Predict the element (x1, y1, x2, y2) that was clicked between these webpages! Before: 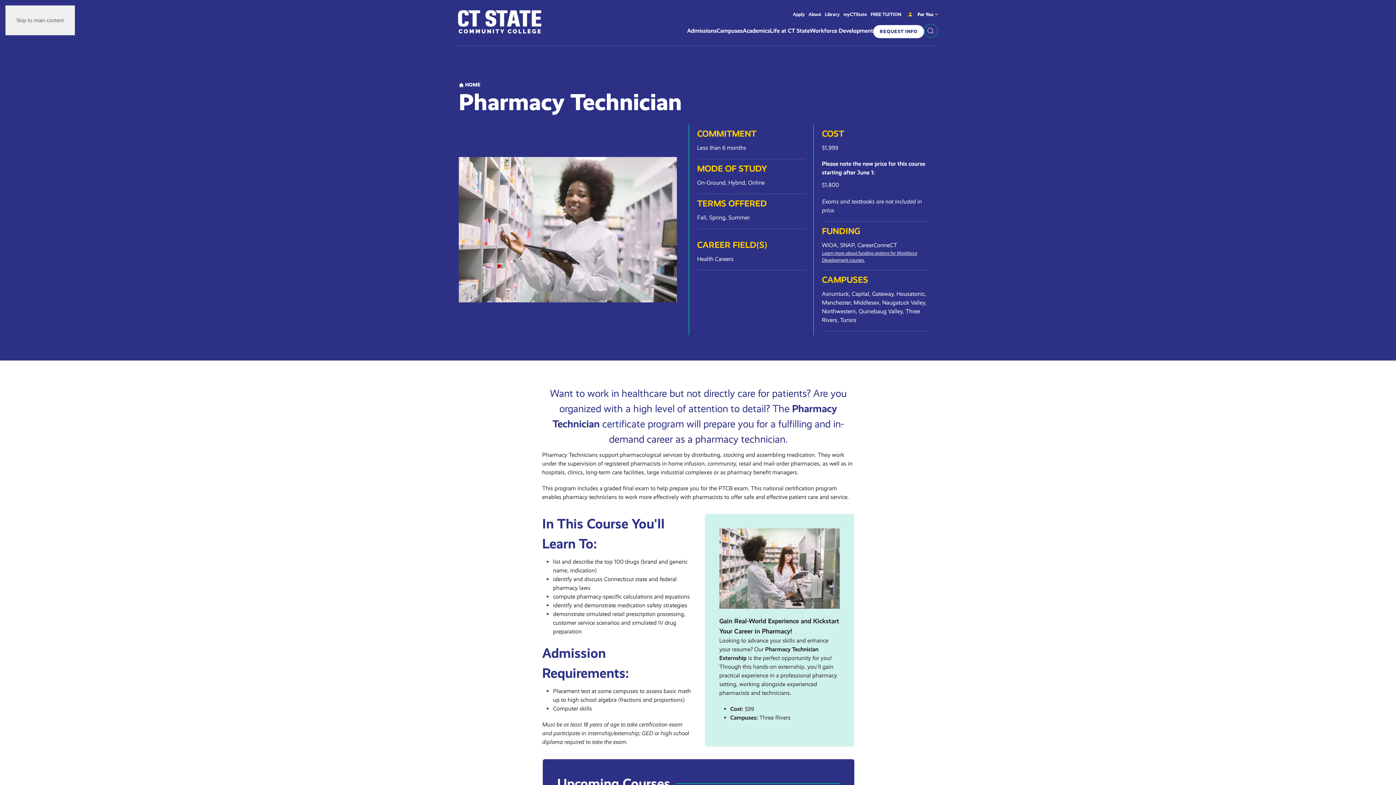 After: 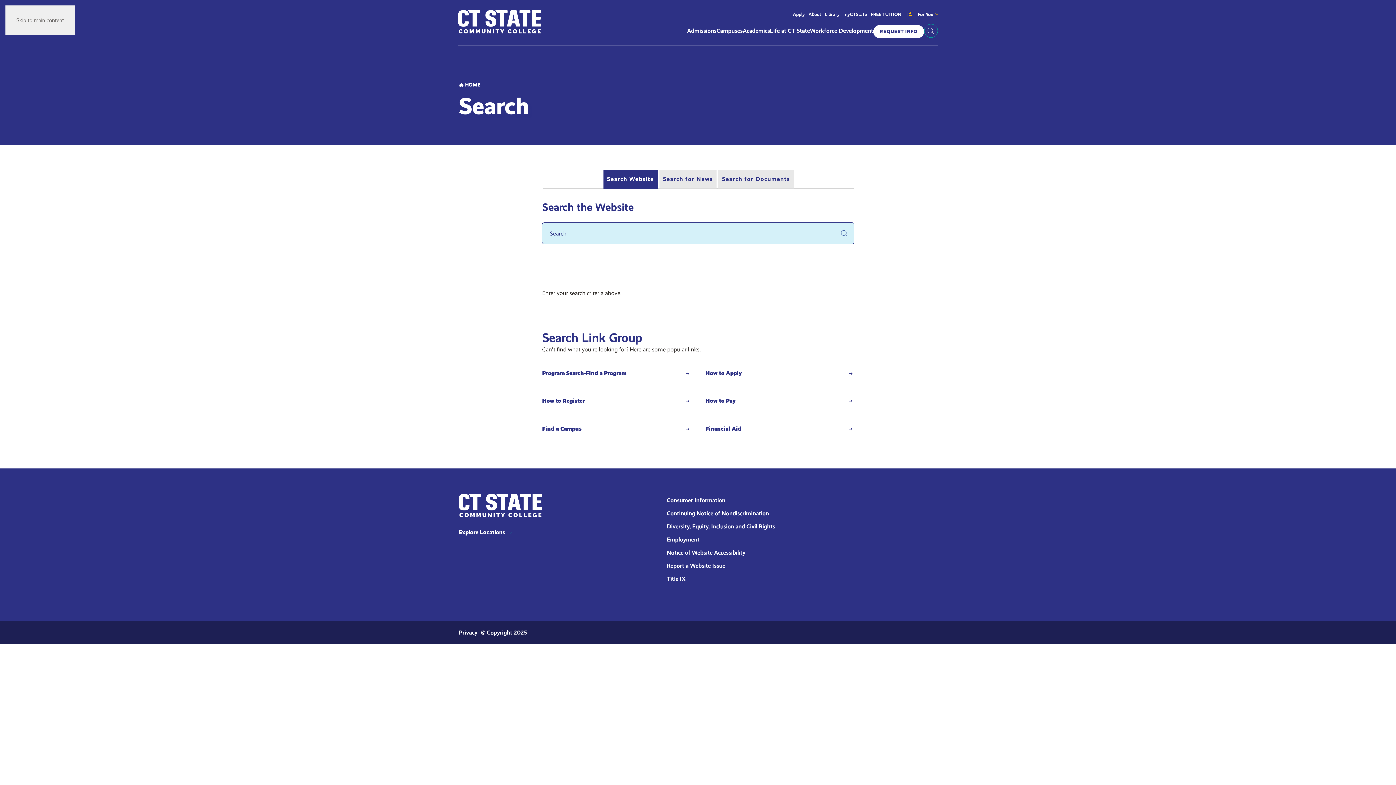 Action: bbox: (924, 16, 938, 45)